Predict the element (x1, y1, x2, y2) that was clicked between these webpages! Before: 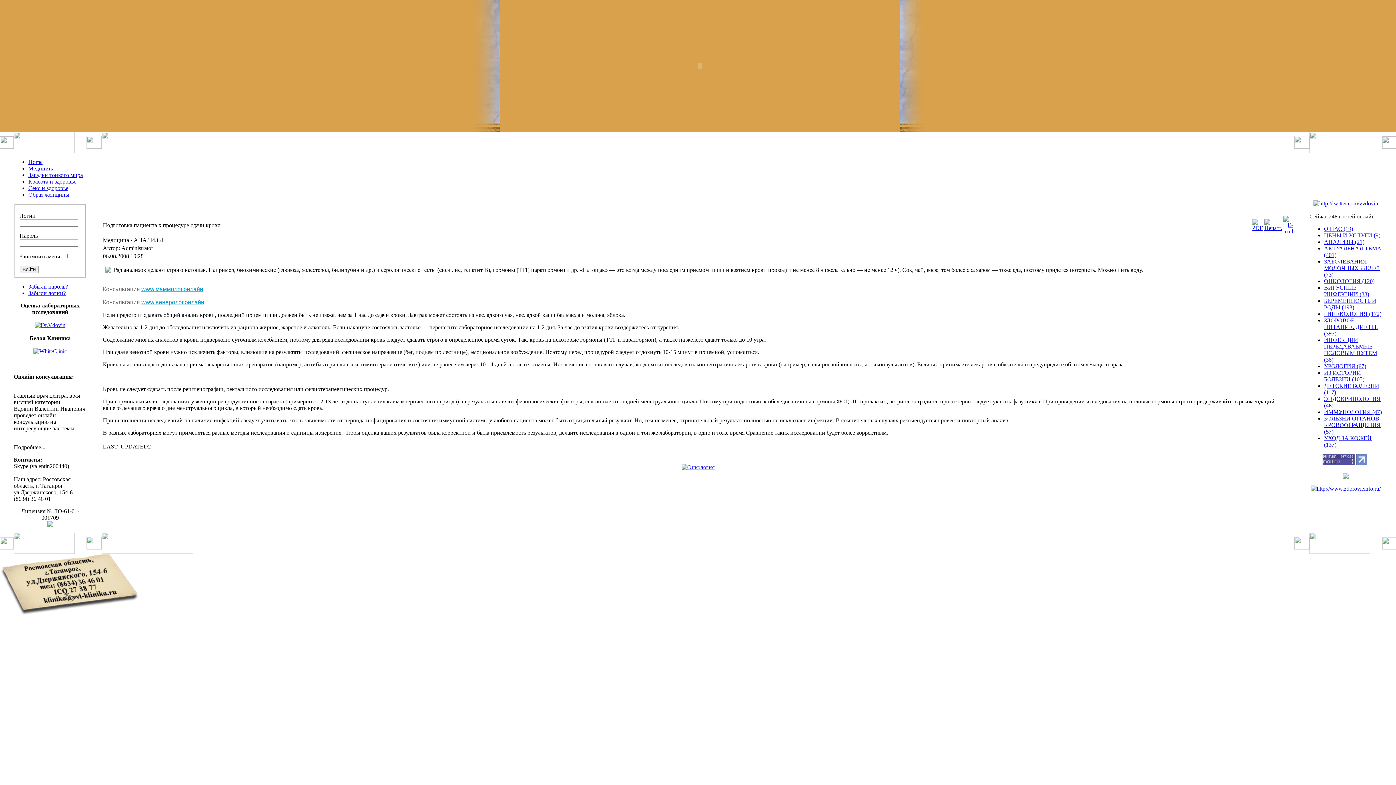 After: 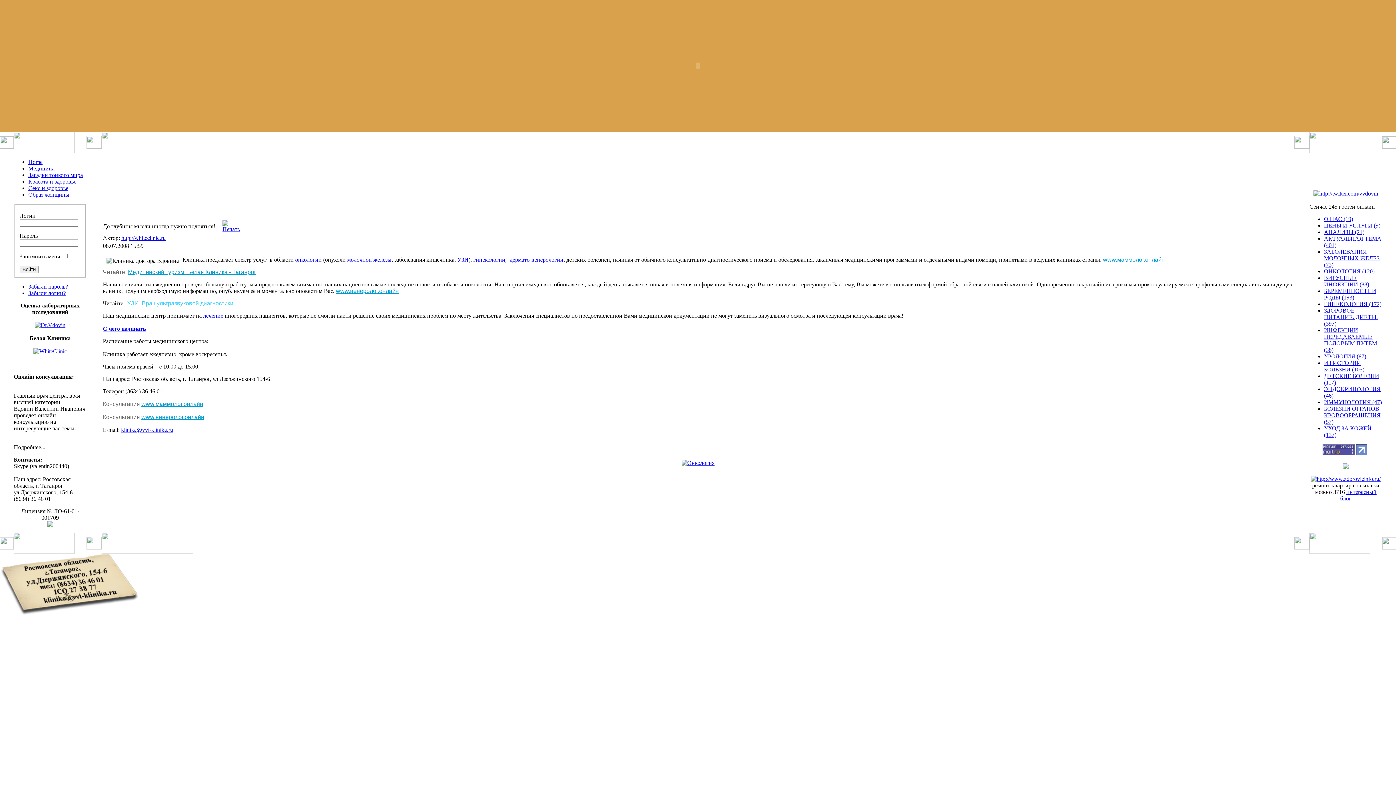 Action: label: Home bbox: (28, 158, 42, 165)